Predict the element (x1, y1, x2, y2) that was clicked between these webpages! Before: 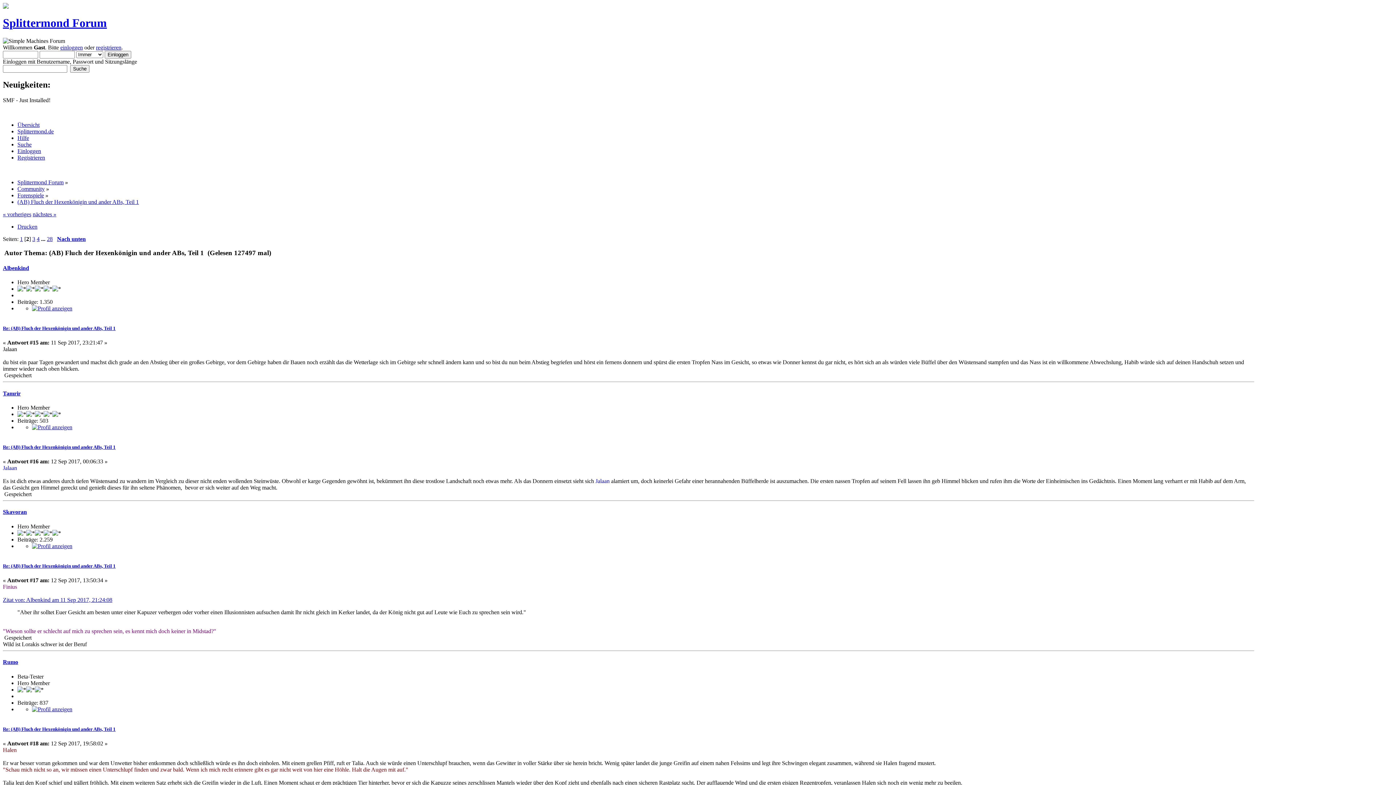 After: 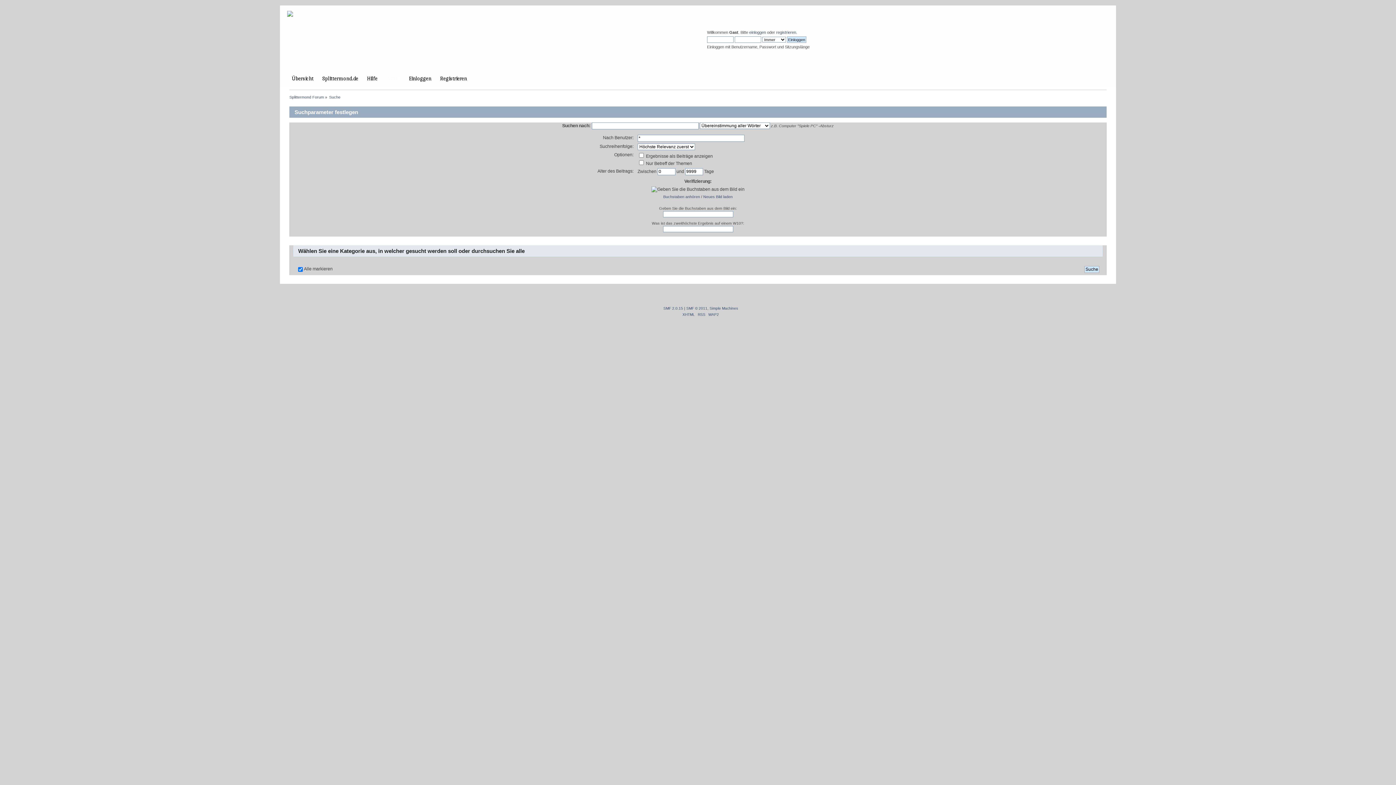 Action: bbox: (17, 141, 31, 147) label: Suche